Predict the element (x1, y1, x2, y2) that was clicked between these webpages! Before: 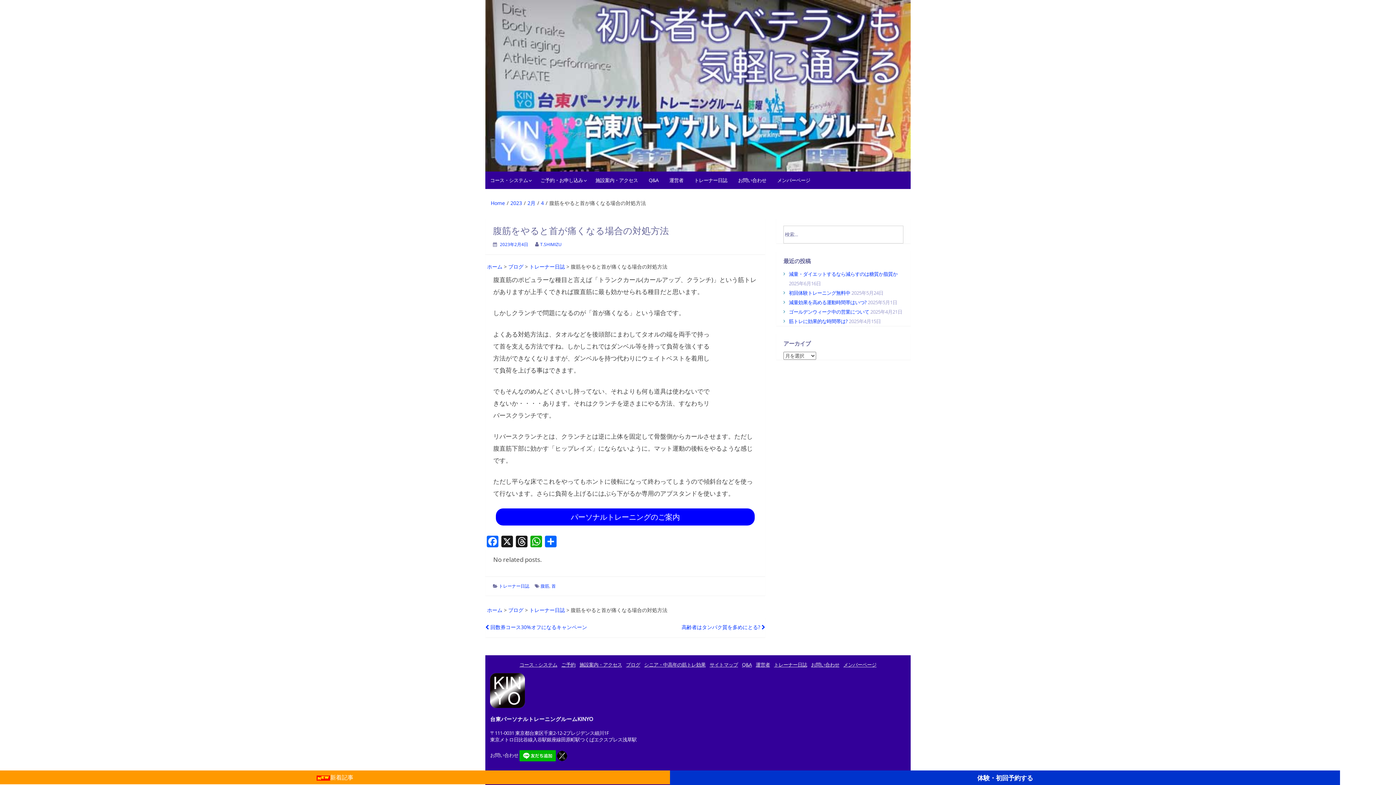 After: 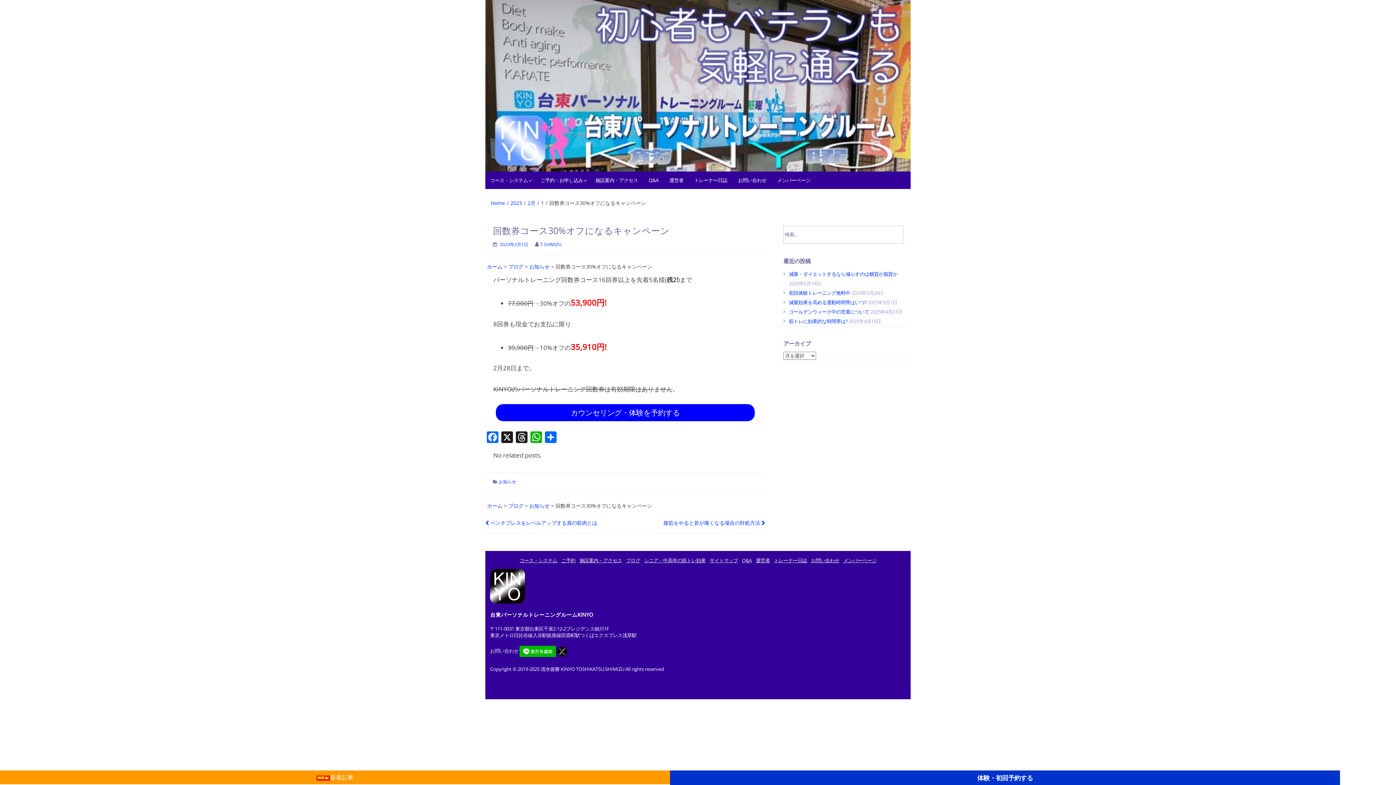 Action: label:  回数券コース30%オフになるキャンペーン bbox: (485, 624, 587, 630)